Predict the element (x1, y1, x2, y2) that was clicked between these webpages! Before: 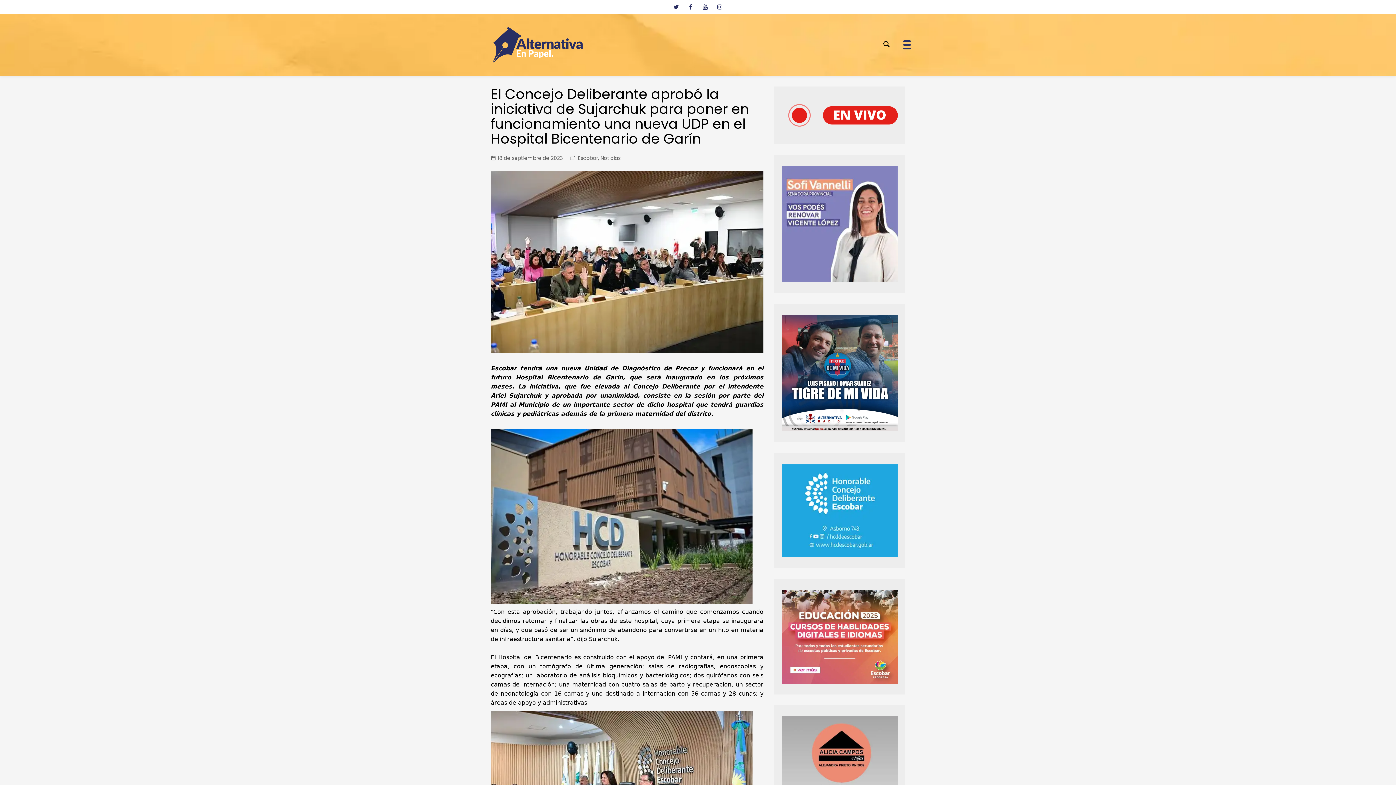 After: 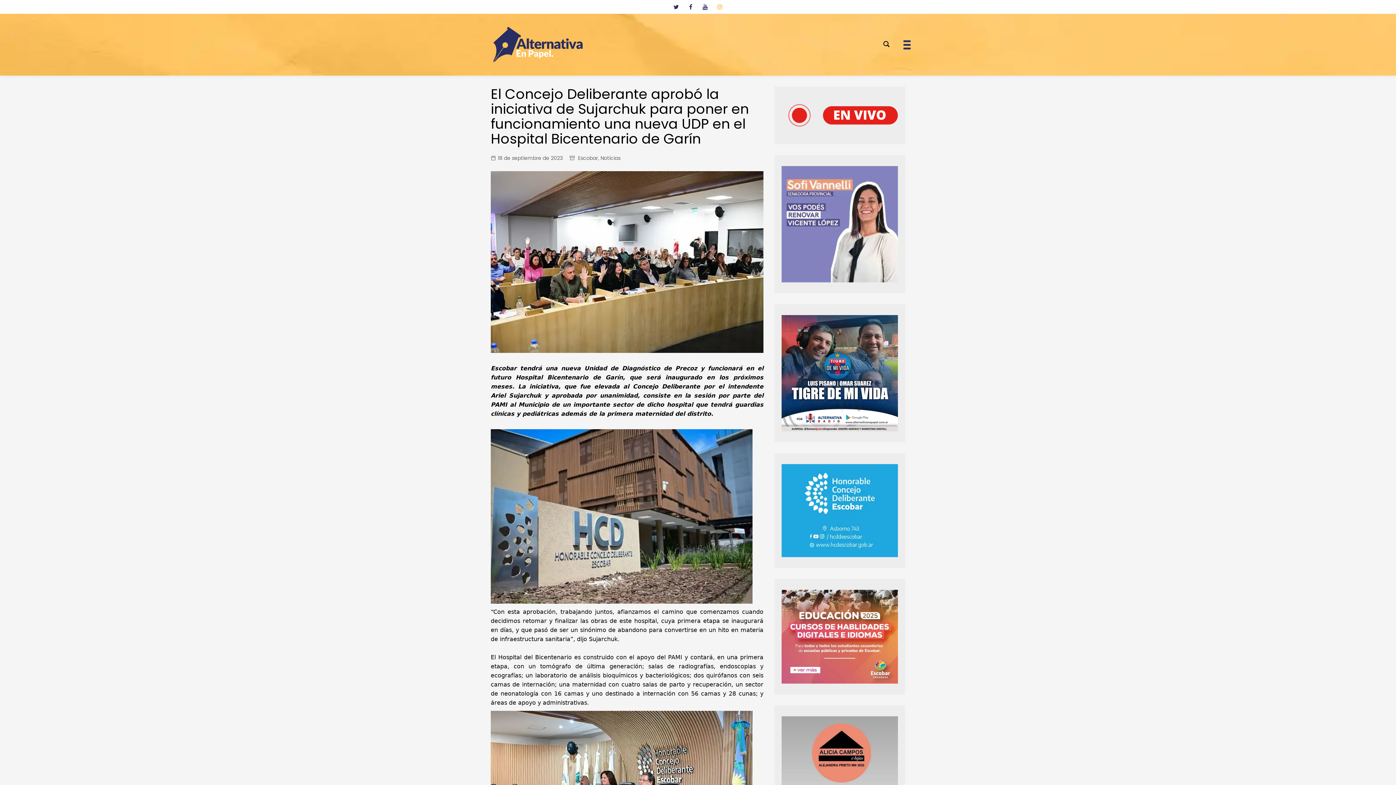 Action: label: instagram bbox: (717, 0, 722, 13)